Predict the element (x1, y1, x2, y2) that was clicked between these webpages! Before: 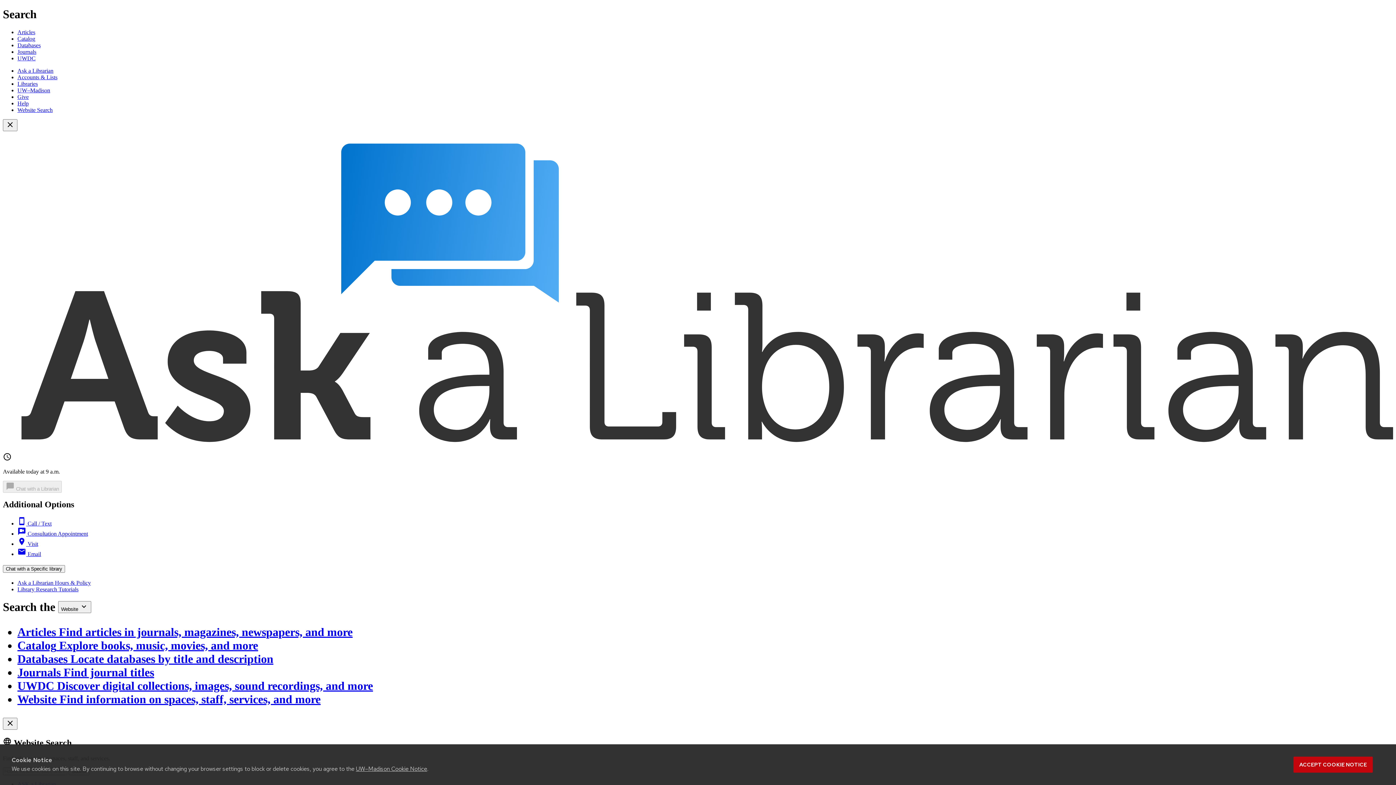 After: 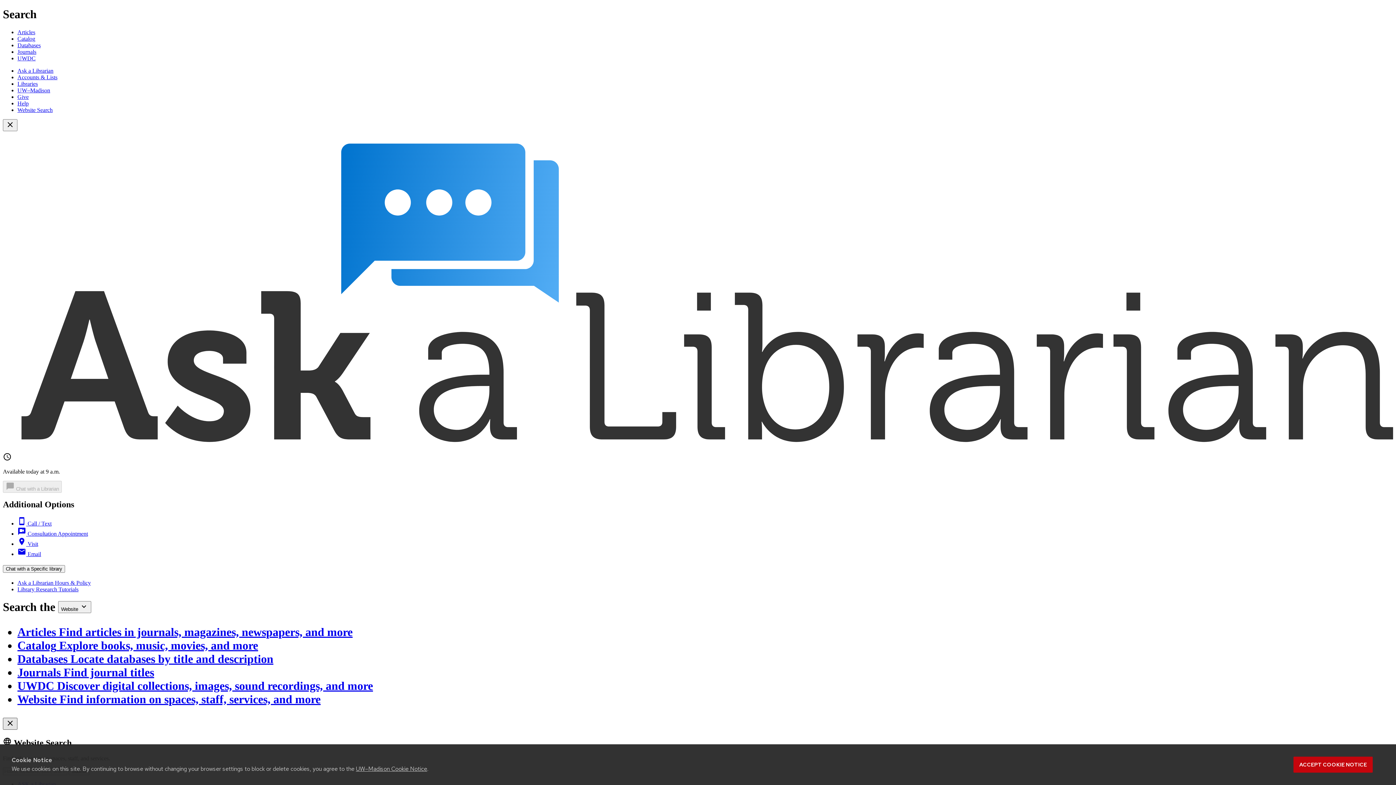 Action: bbox: (2, 718, 17, 730) label: Close Dialog